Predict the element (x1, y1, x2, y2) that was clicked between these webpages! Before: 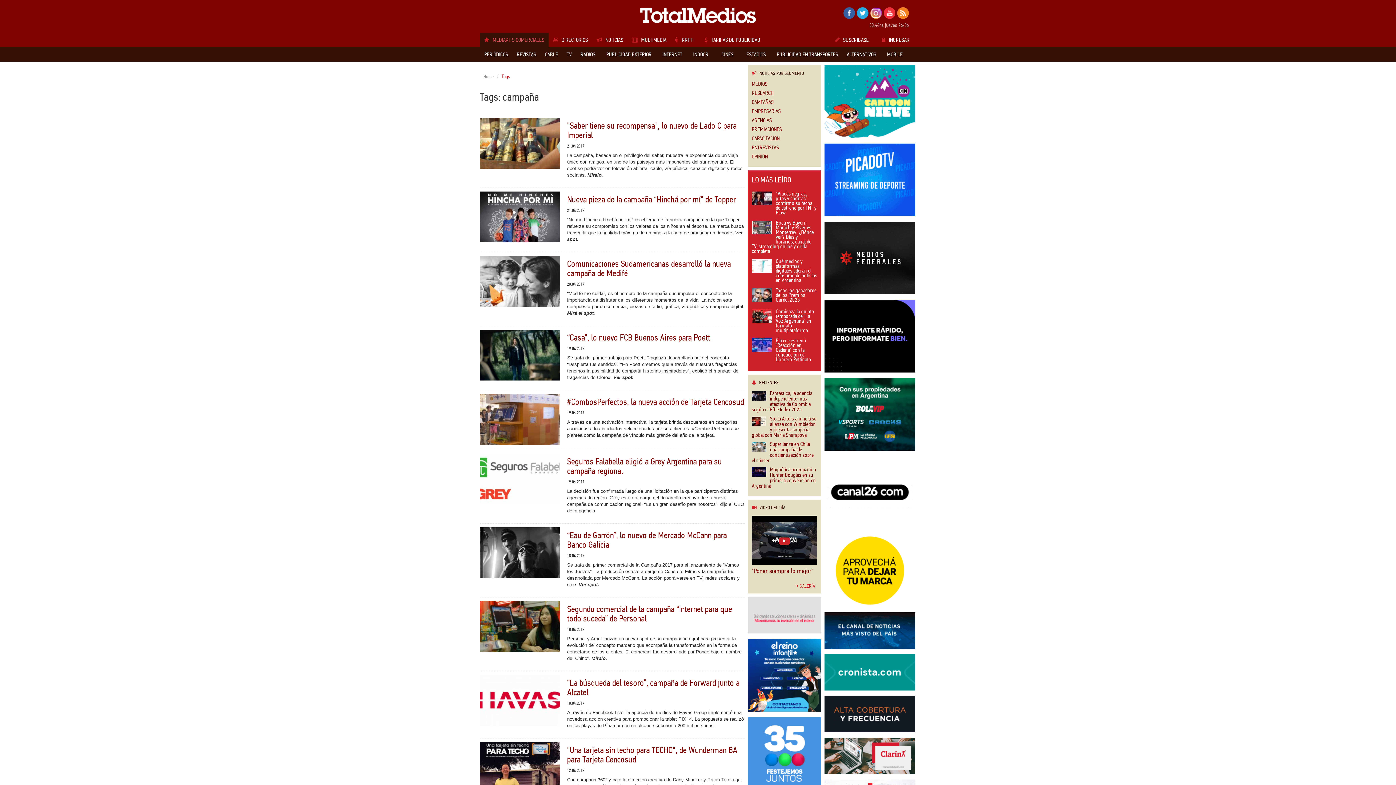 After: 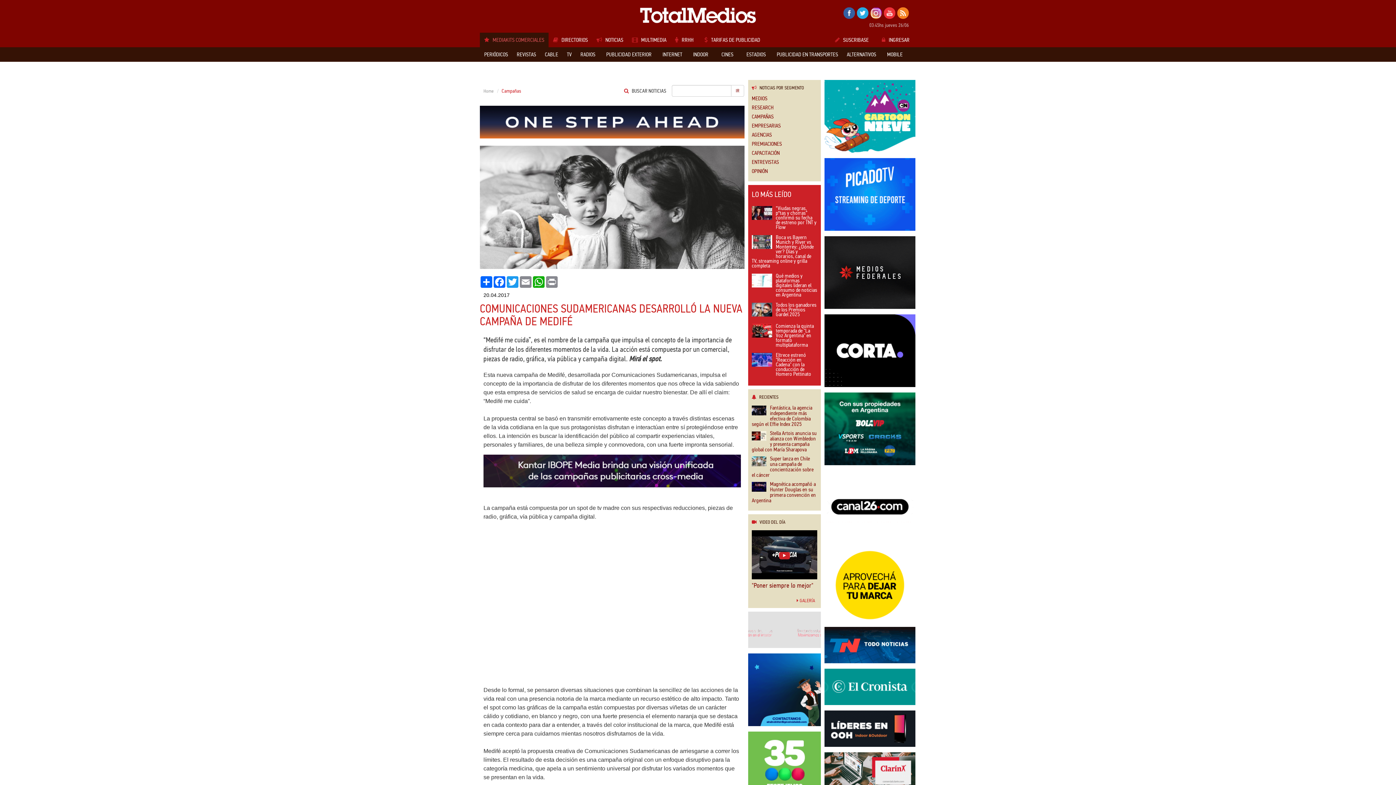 Action: bbox: (567, 258, 731, 278) label: Comunicaciones Sudamericanas desarrolló la nueva campaña de Medifé